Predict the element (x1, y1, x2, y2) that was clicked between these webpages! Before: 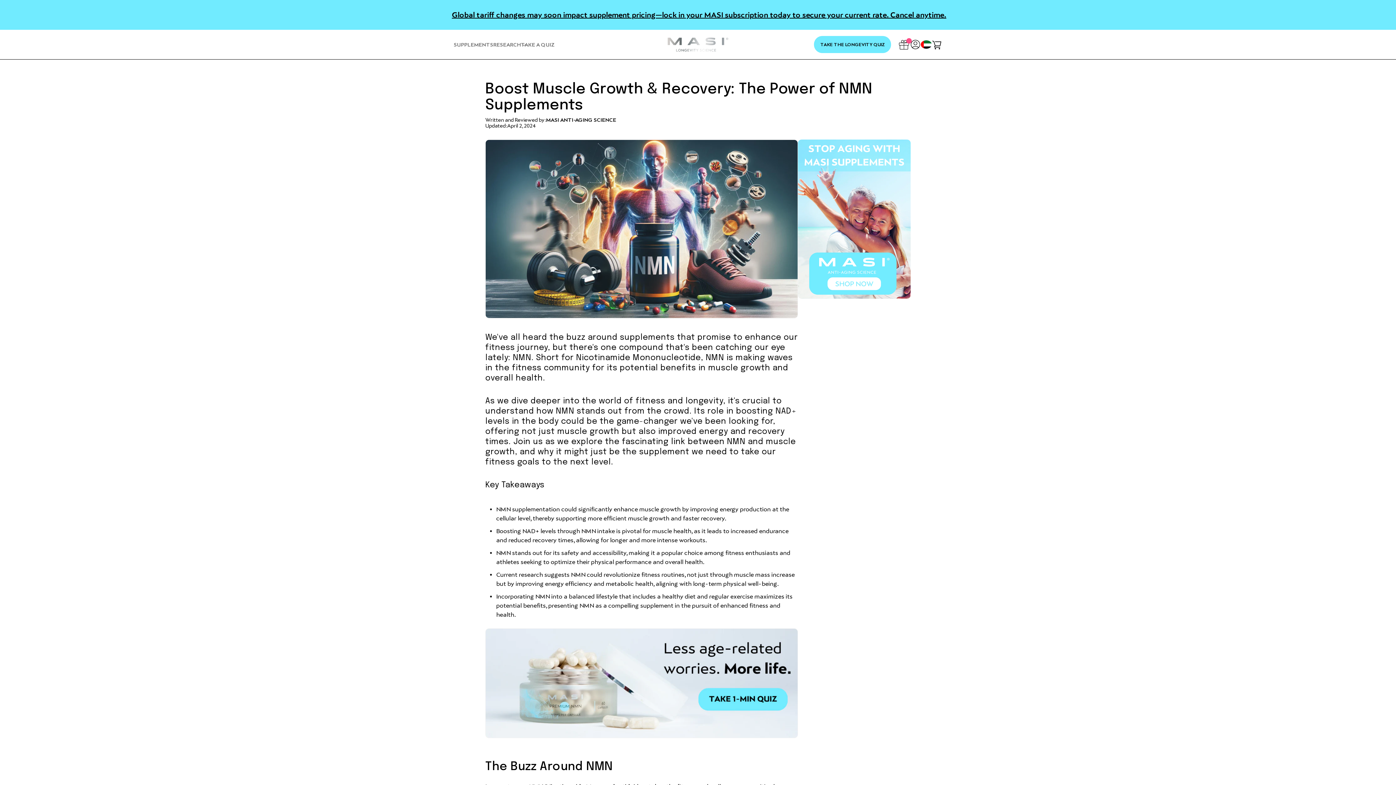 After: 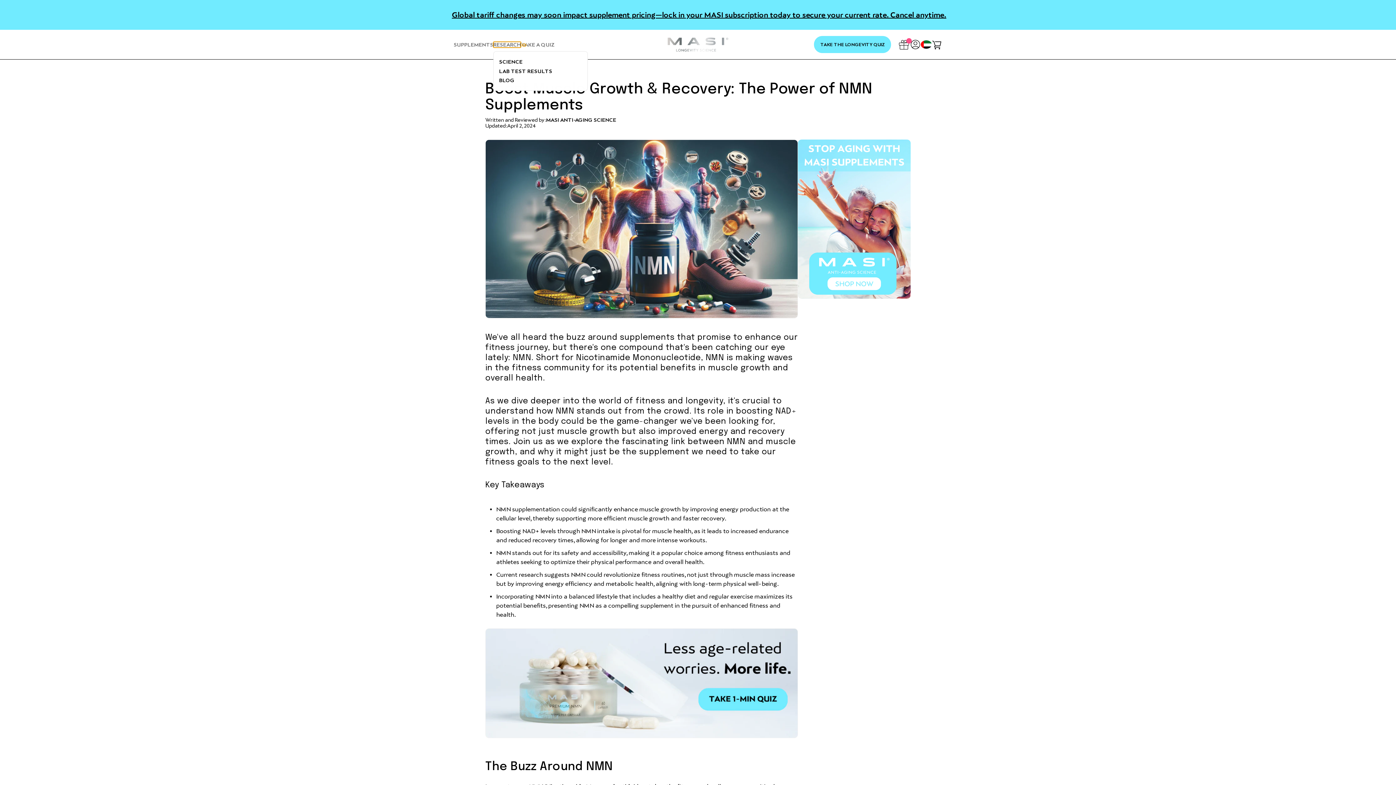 Action: label: RESEARCH bbox: (493, 41, 521, 47)